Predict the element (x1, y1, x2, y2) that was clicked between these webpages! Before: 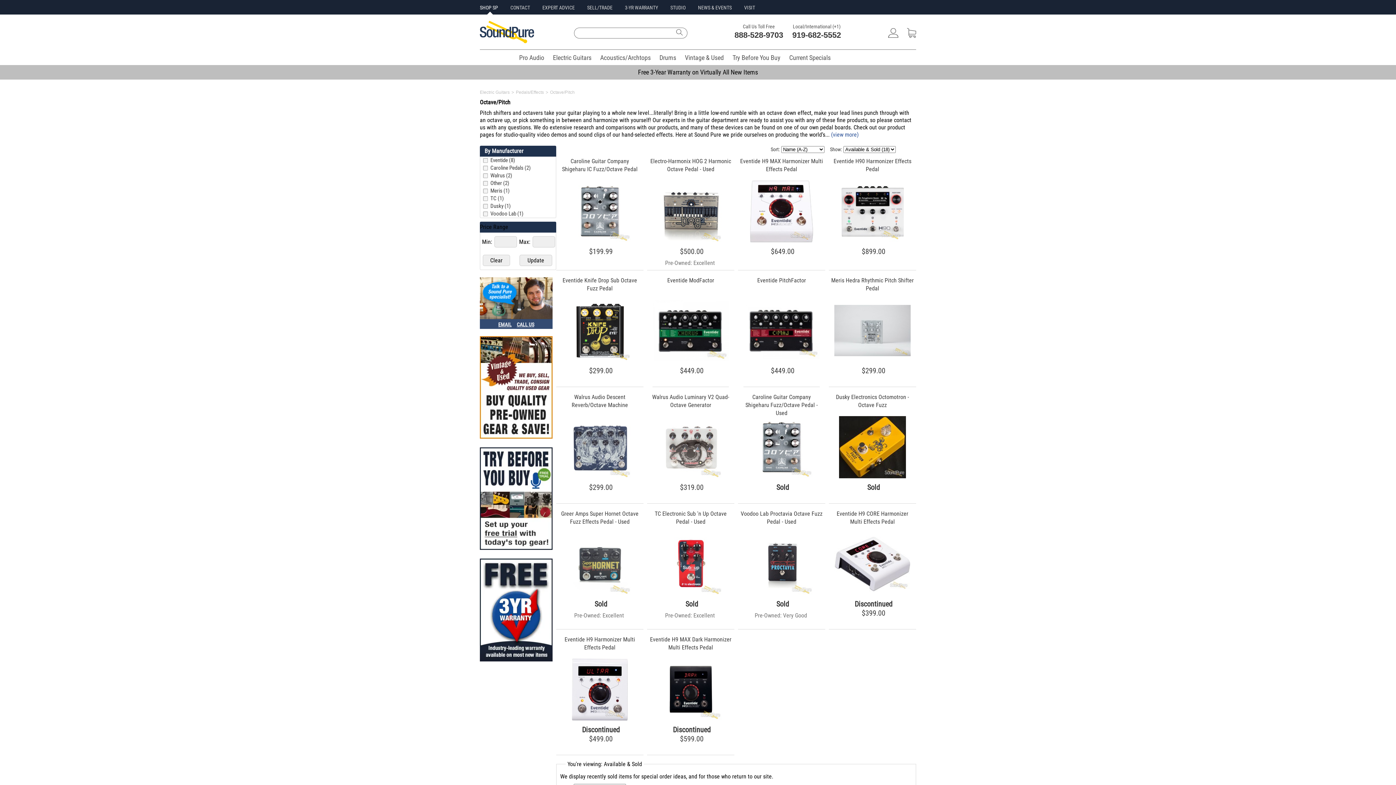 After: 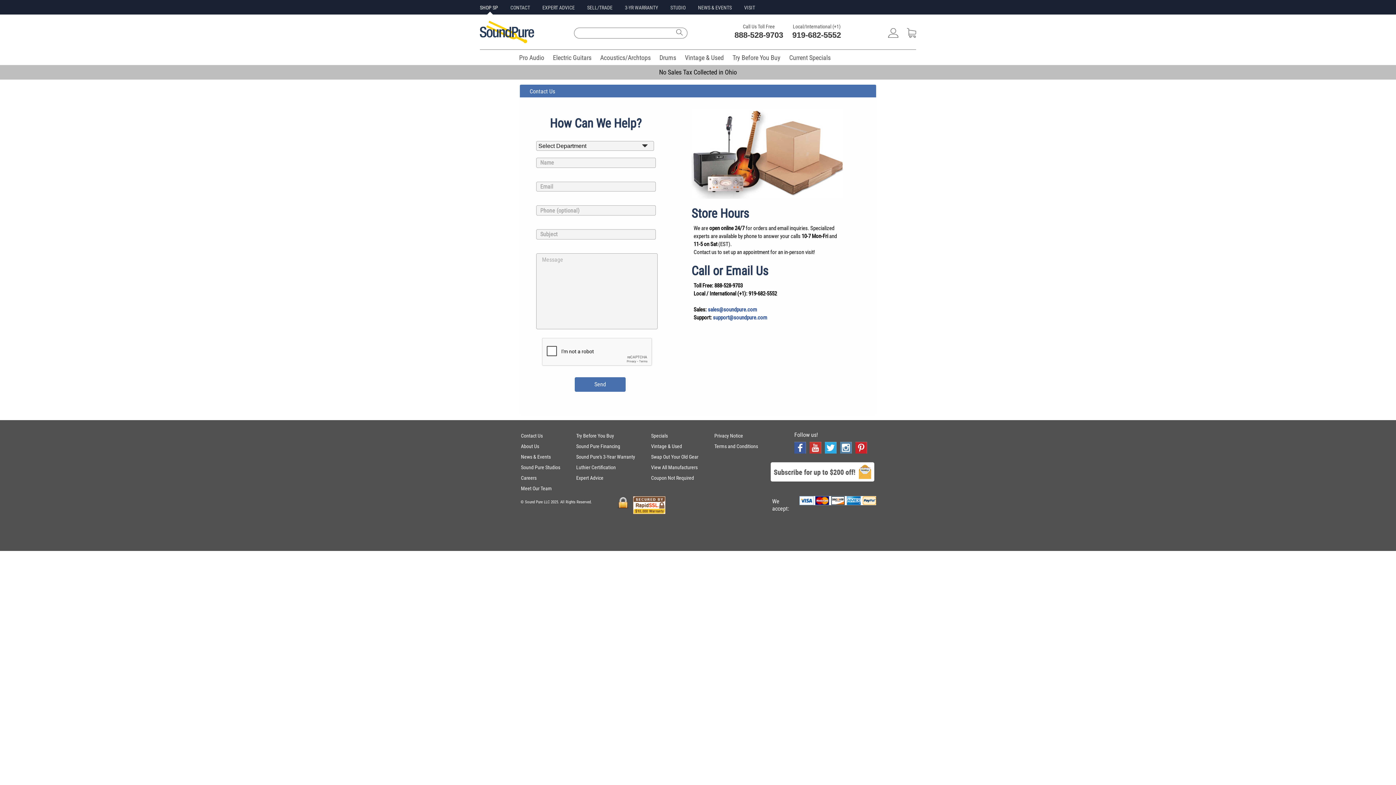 Action: bbox: (496, 321, 513, 327) label: EMAIL